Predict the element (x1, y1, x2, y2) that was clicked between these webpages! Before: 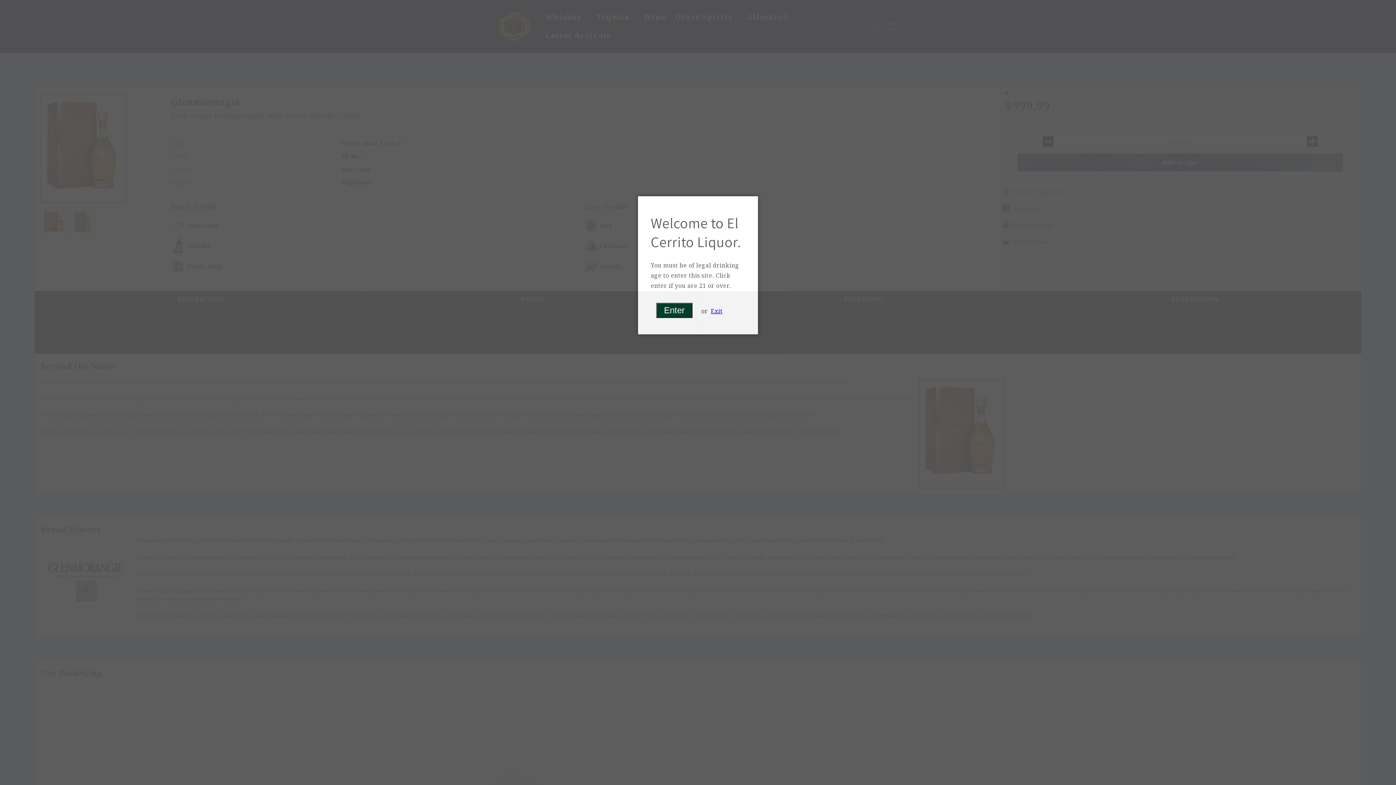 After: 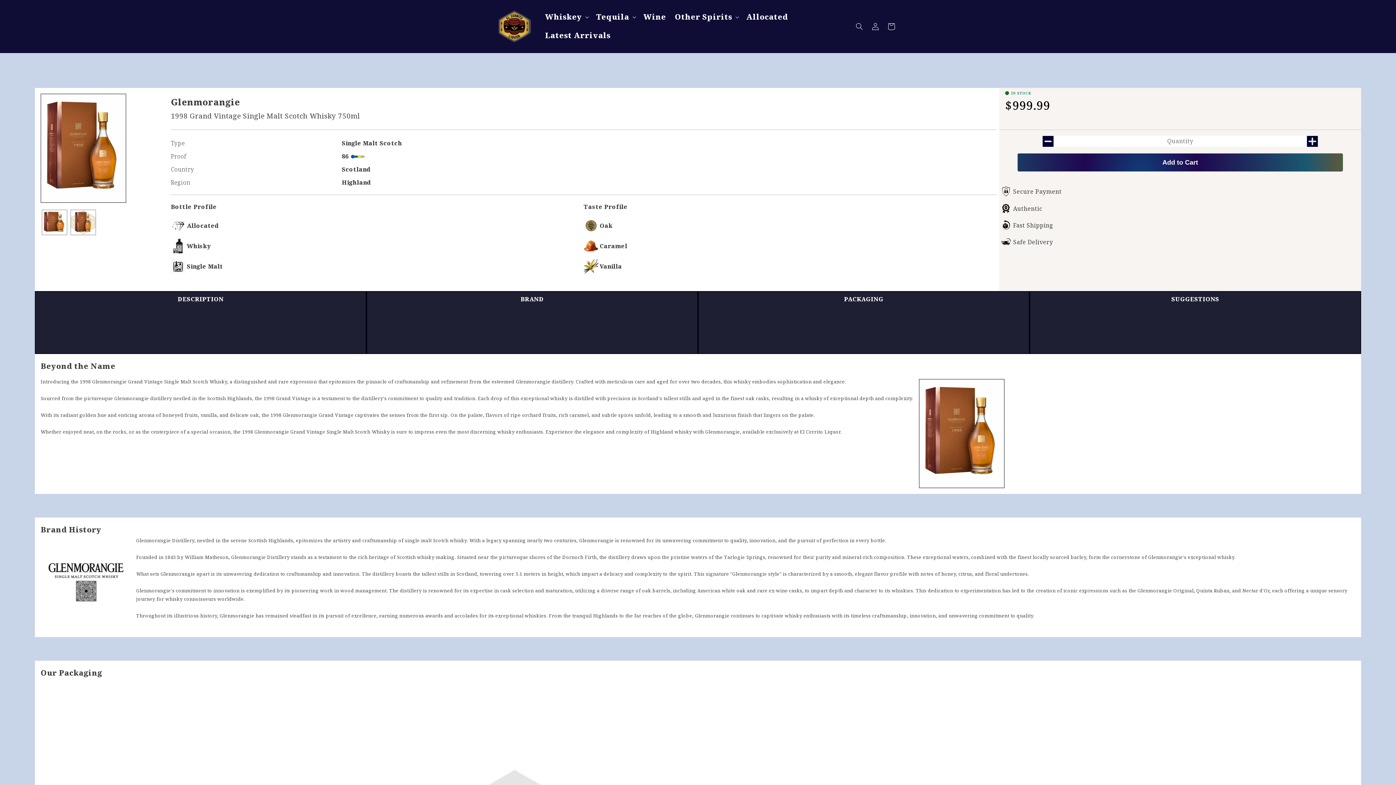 Action: bbox: (656, 302, 692, 318) label: Enter